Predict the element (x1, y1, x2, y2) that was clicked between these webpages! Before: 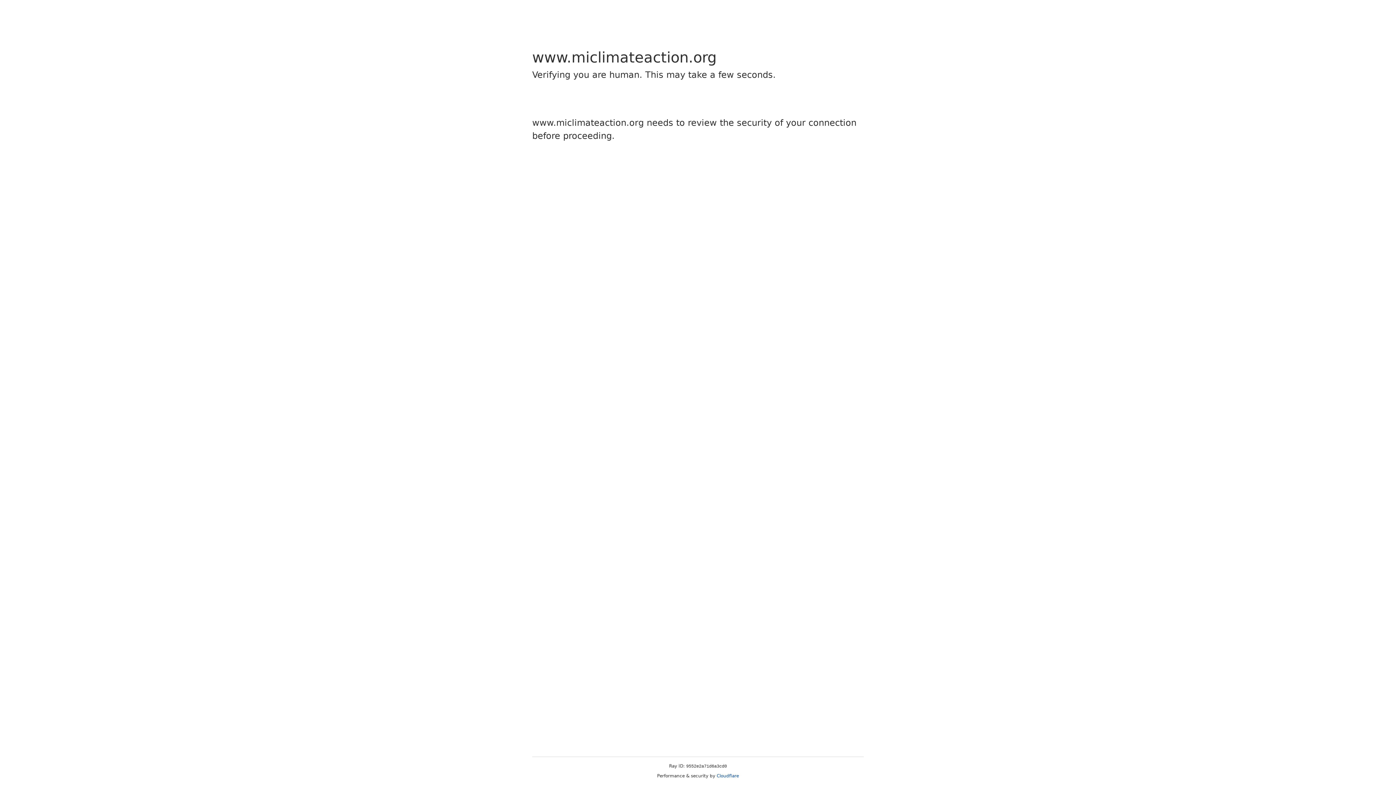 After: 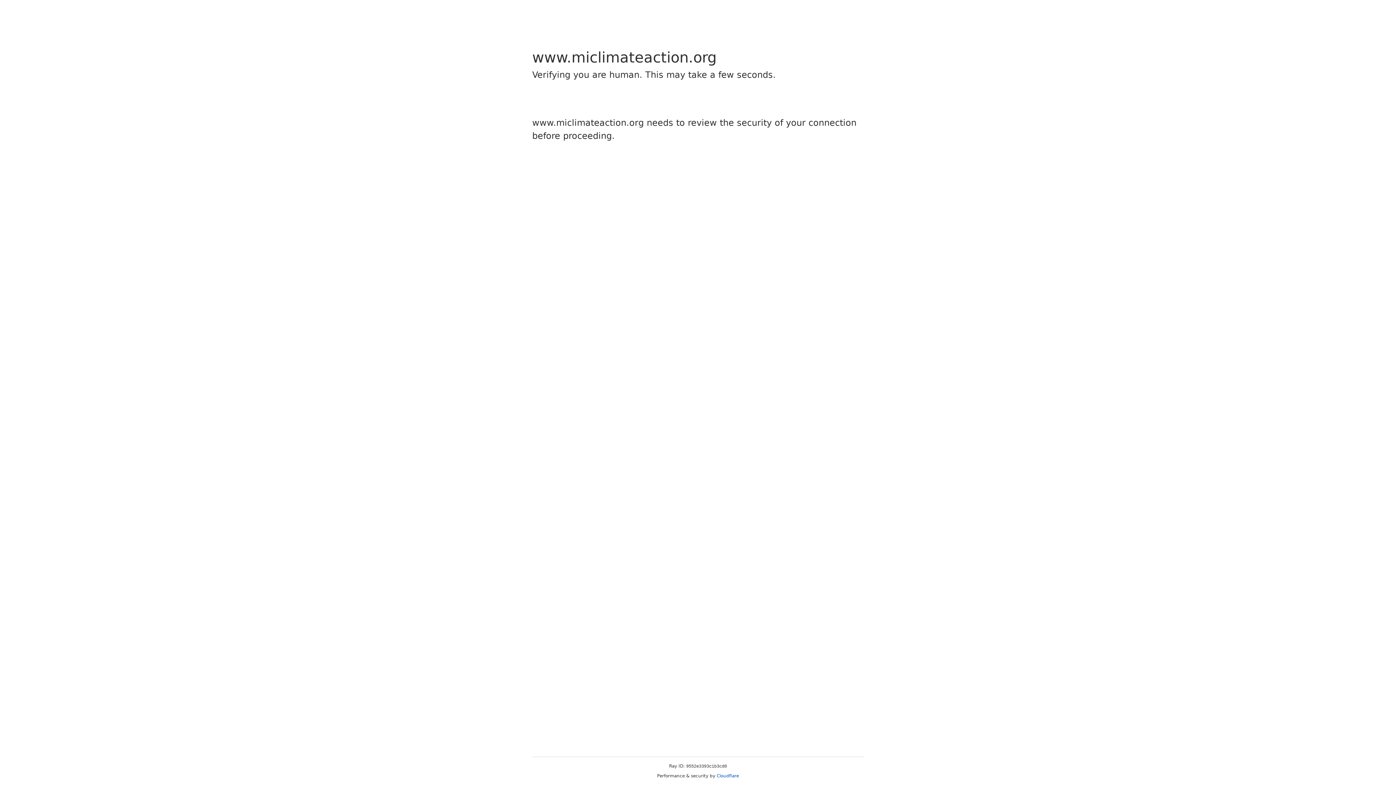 Action: label: Cloudflare bbox: (716, 773, 739, 778)